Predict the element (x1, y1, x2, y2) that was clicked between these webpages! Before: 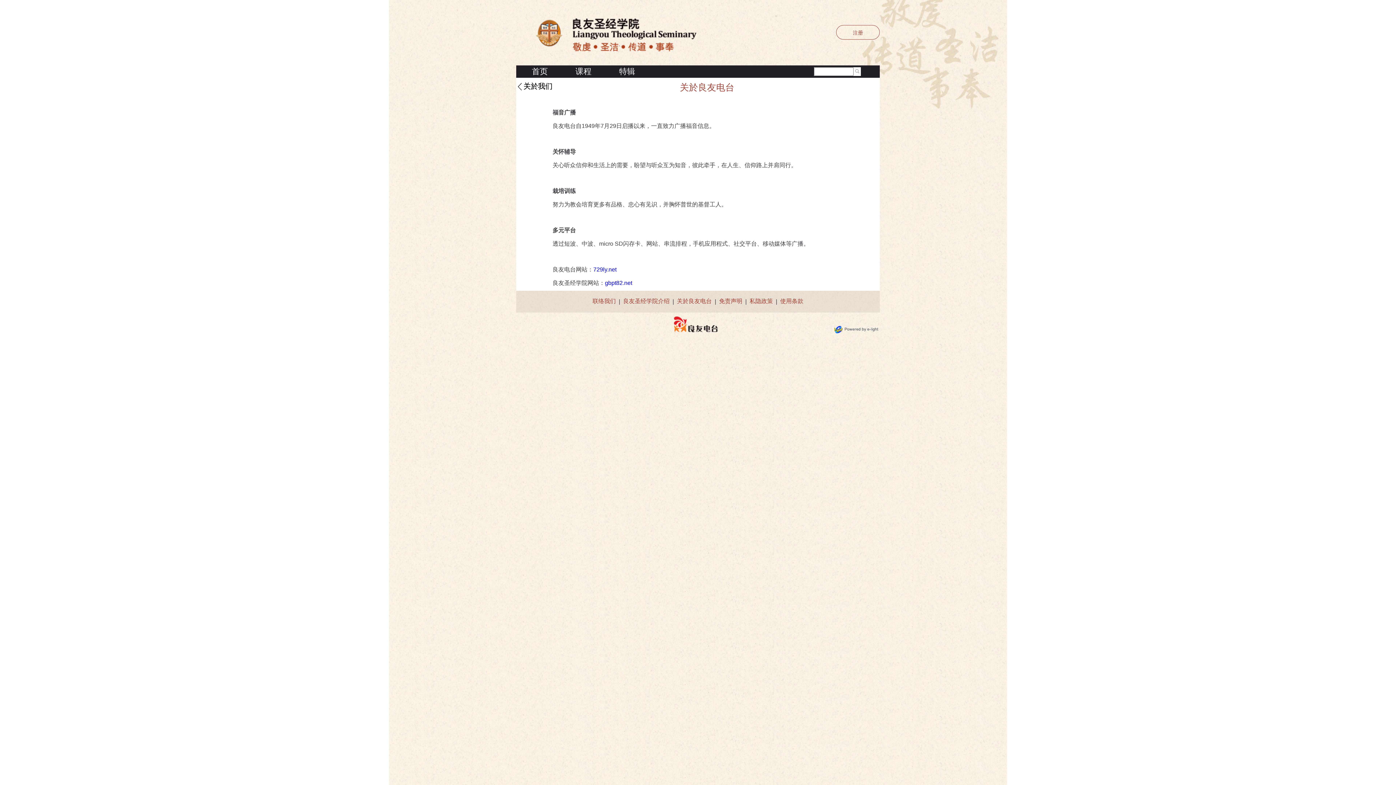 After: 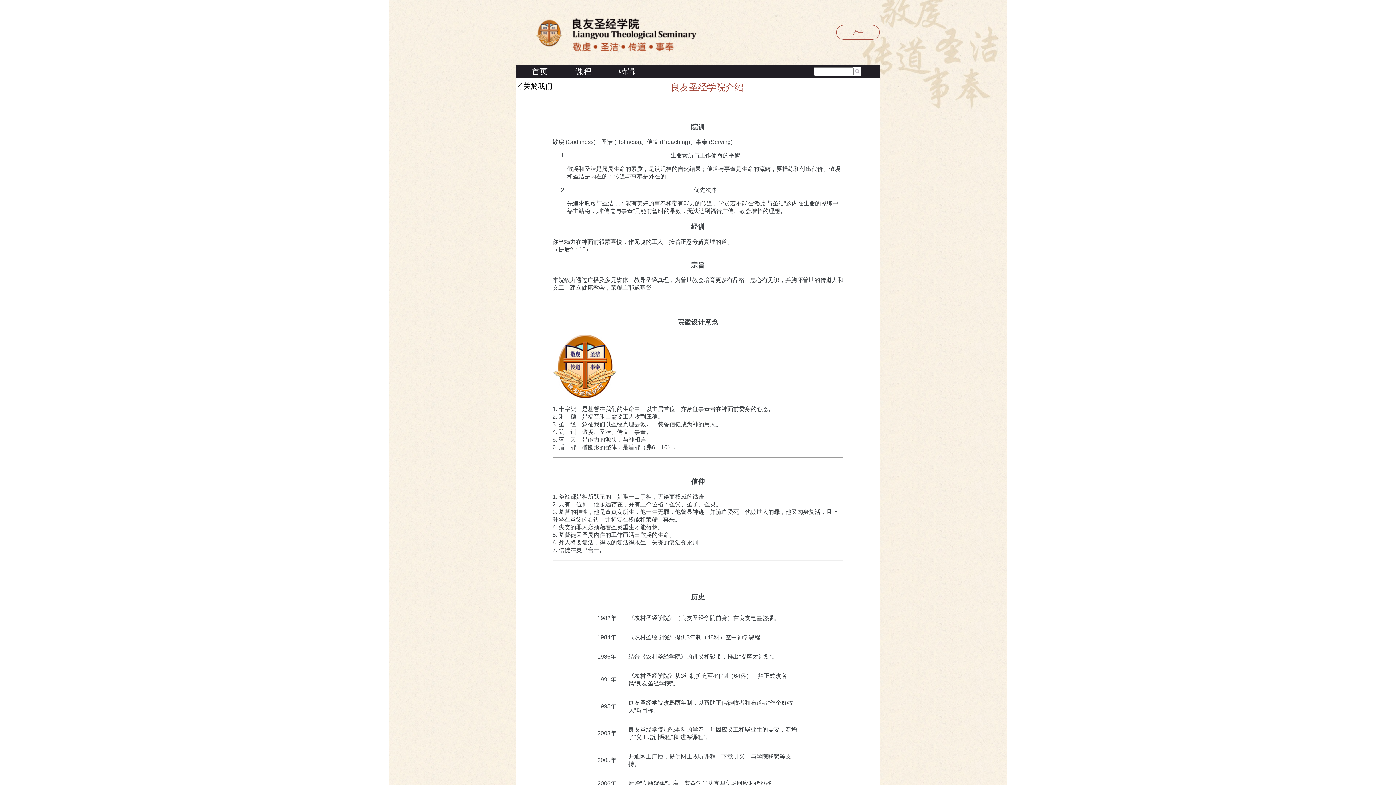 Action: label: 良友圣经学院介绍 bbox: (623, 298, 669, 304)